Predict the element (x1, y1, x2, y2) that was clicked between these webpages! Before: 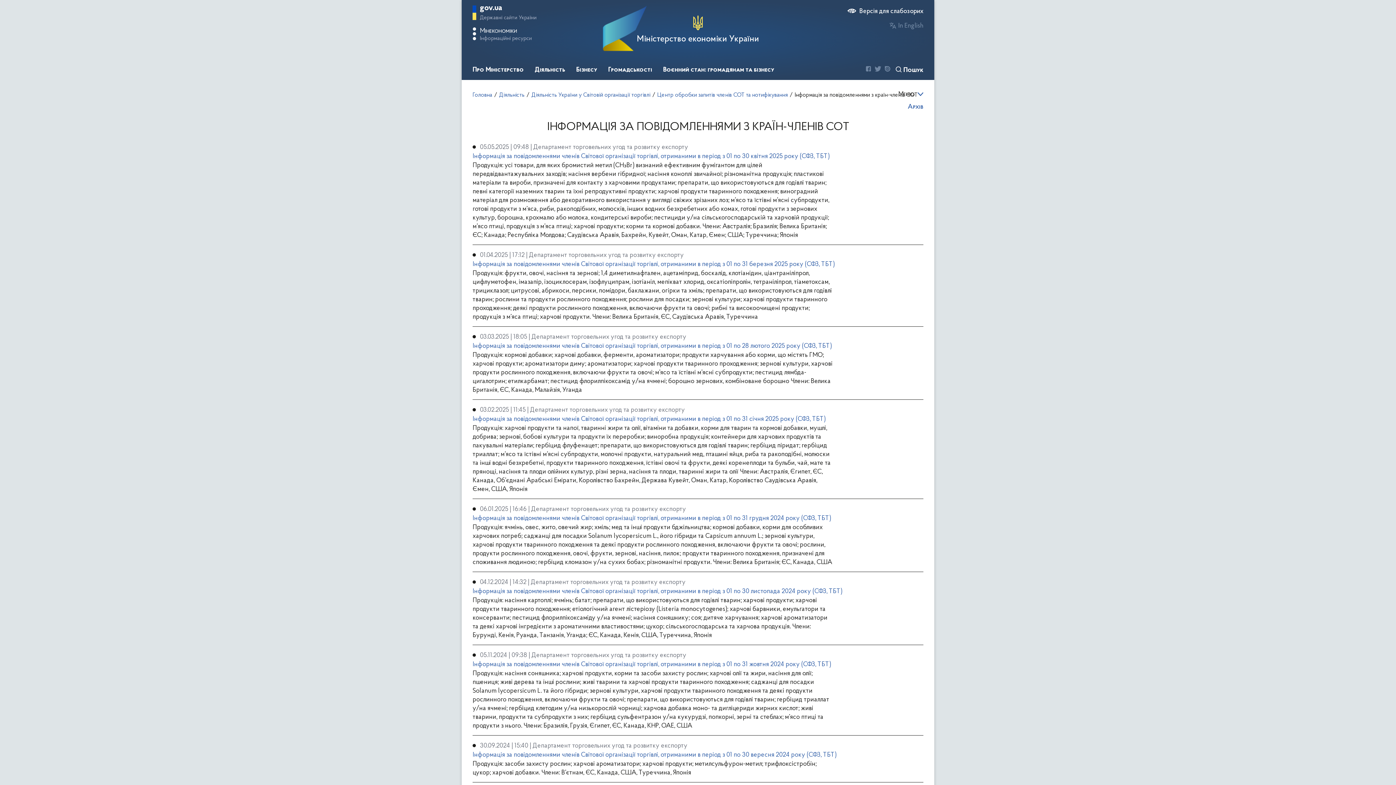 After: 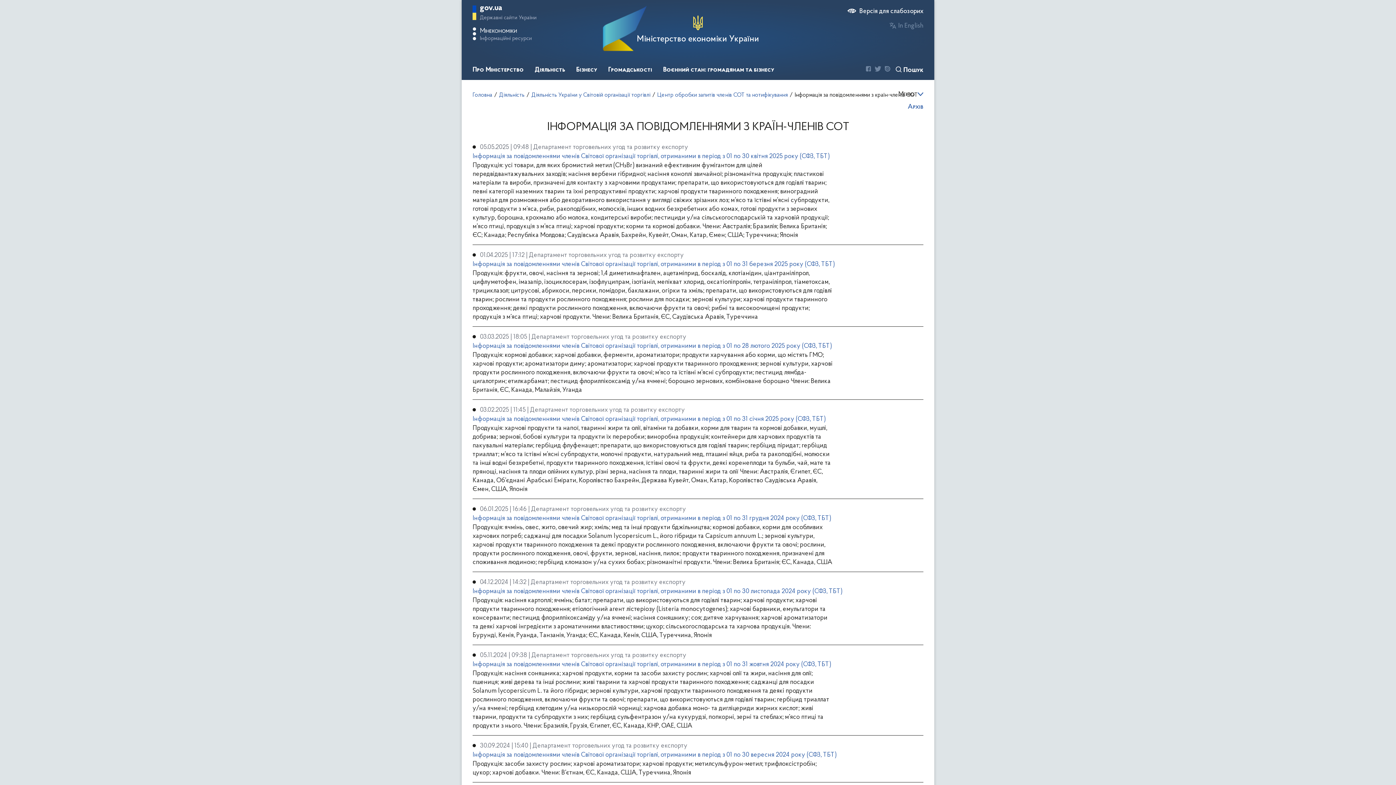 Action: label: Інформація за повідомленнями членів Світової організації торгівлі, отриманими в період з 01 по 31 жовтня 2024 року (СФЗ, ТБТ) bbox: (472, 659, 831, 669)